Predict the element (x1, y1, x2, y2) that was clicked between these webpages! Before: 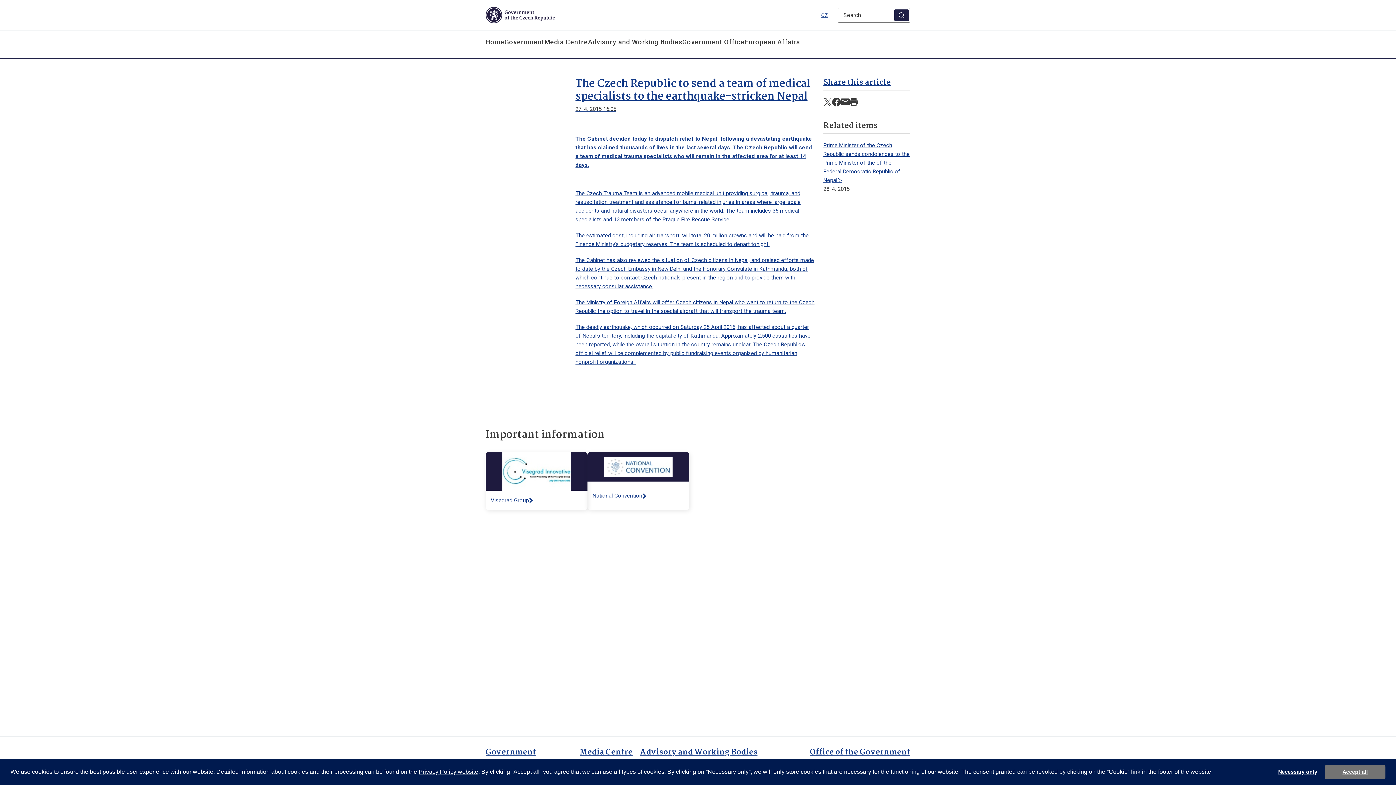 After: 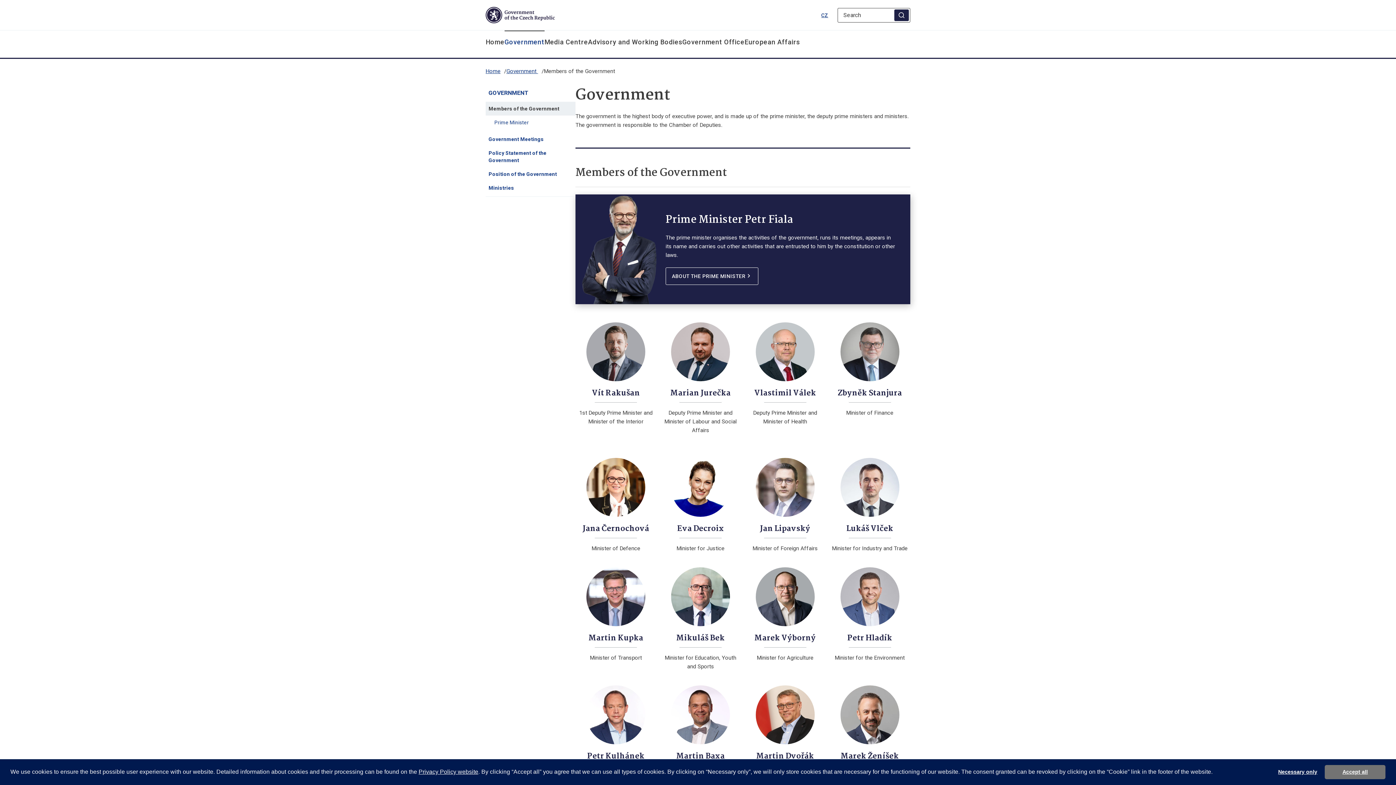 Action: bbox: (485, 746, 536, 758) label: Government